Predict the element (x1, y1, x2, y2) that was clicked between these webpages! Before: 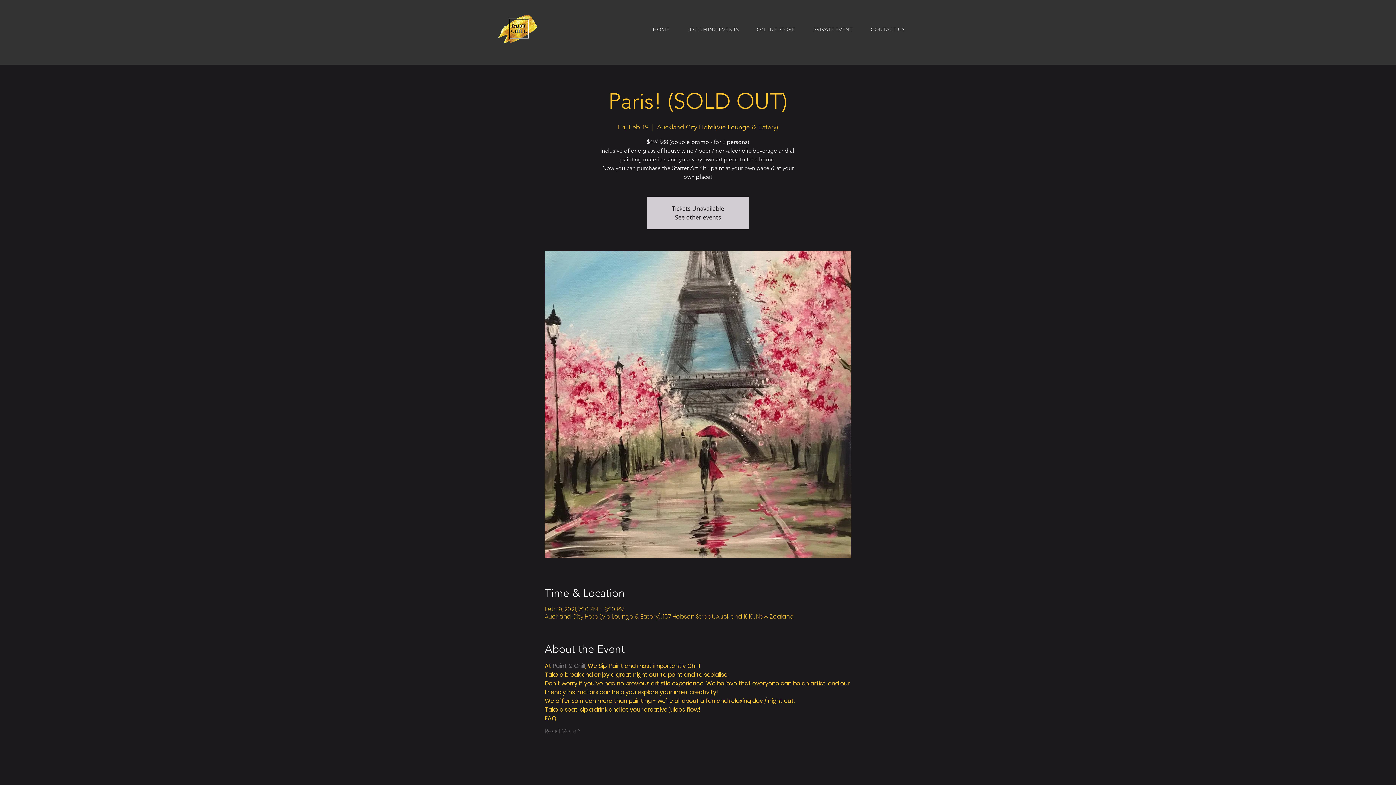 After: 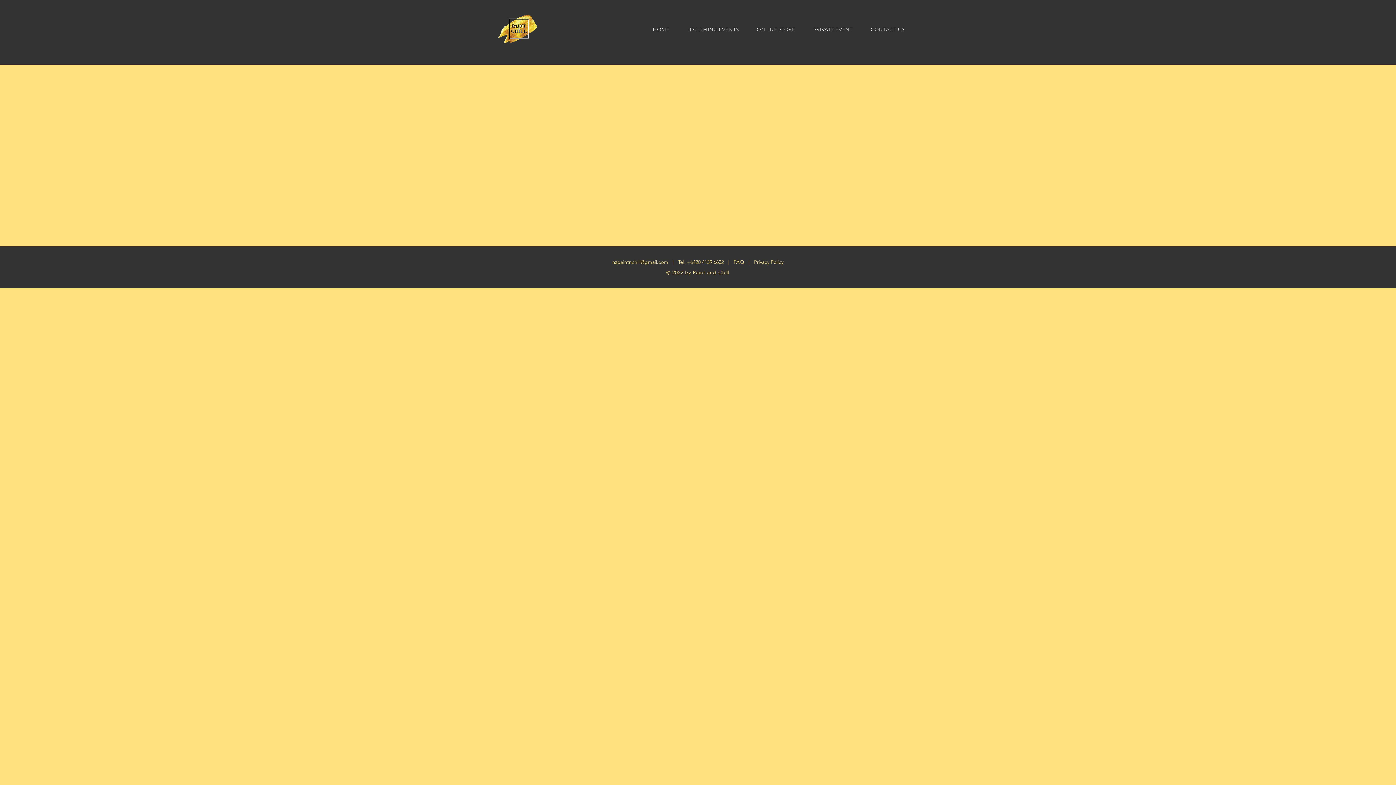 Action: label: ONLINE STORE bbox: (749, 22, 802, 36)